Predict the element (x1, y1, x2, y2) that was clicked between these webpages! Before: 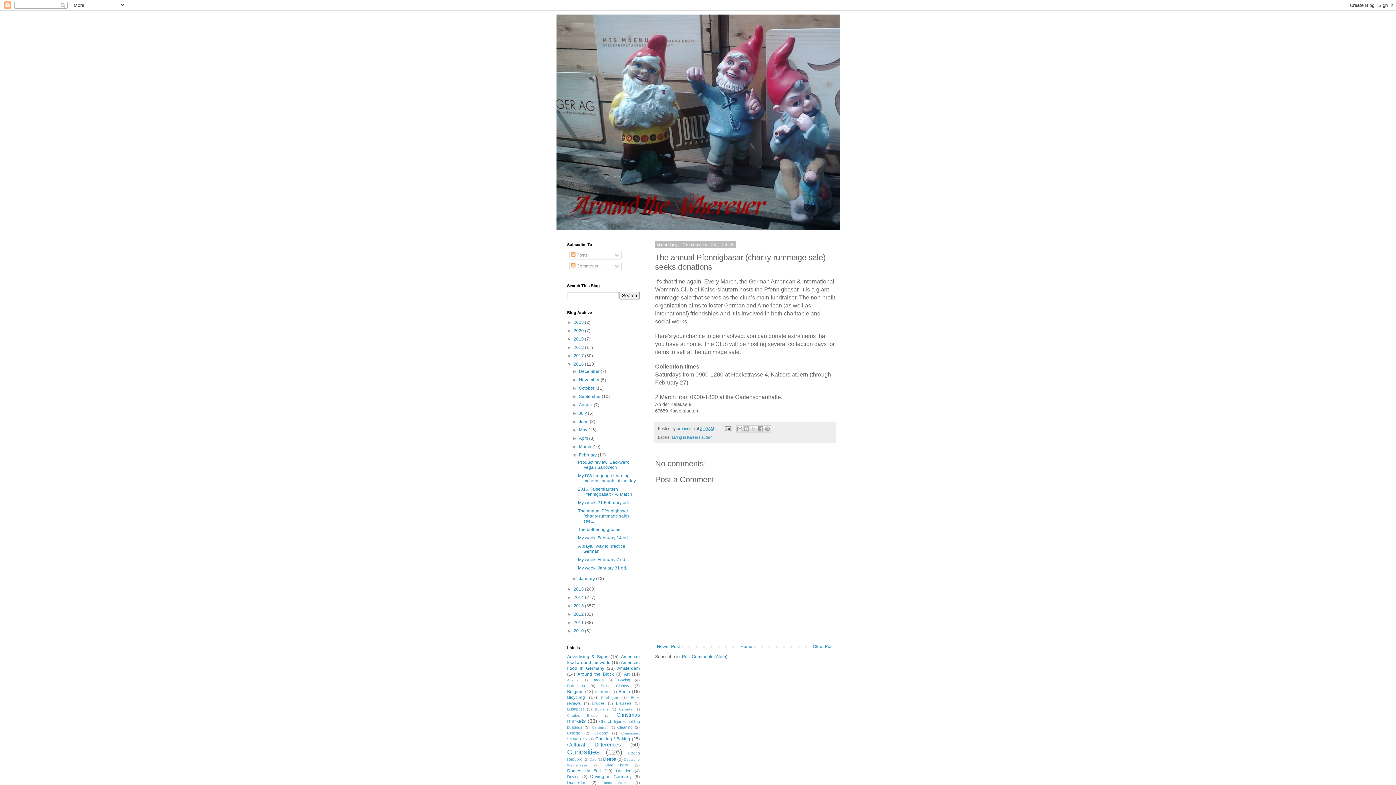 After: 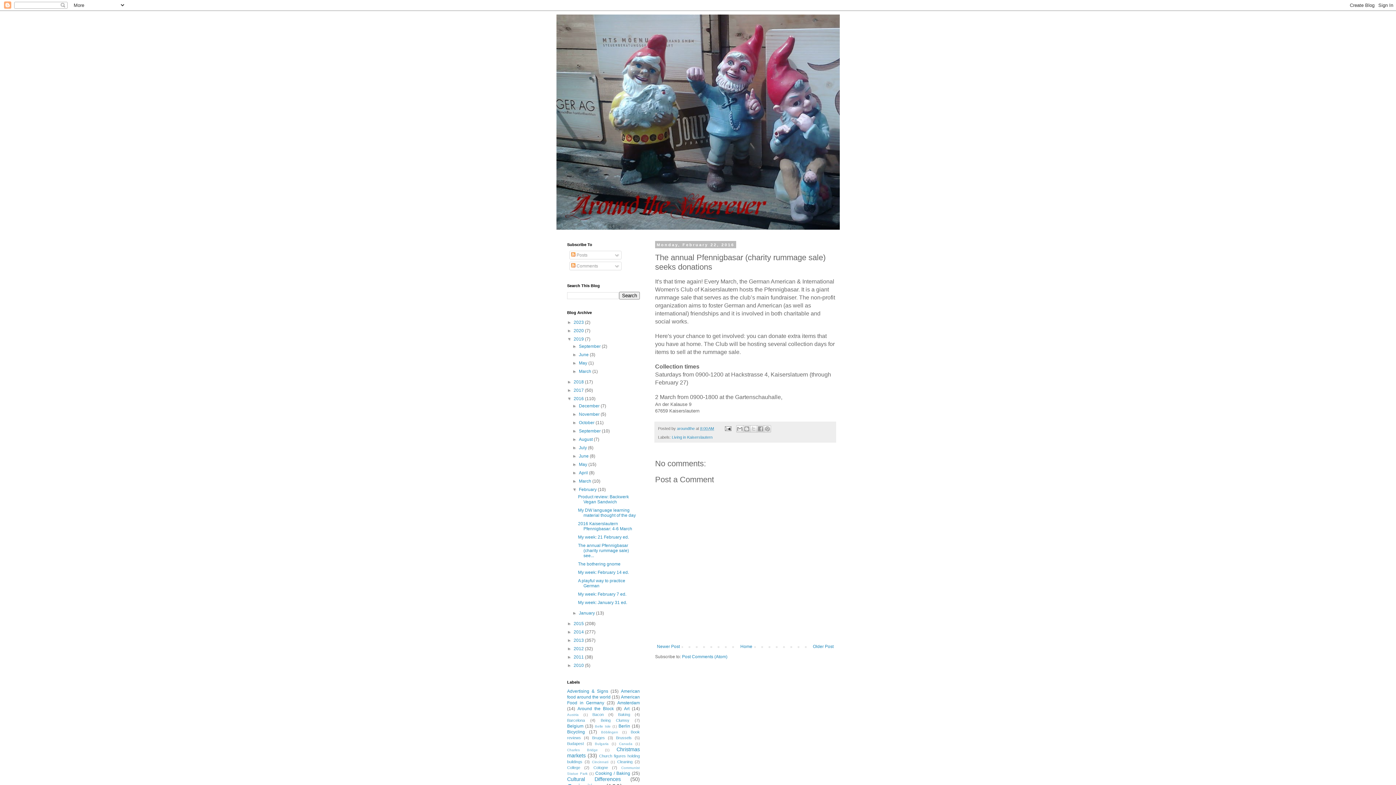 Action: bbox: (567, 336, 573, 341) label: ►  